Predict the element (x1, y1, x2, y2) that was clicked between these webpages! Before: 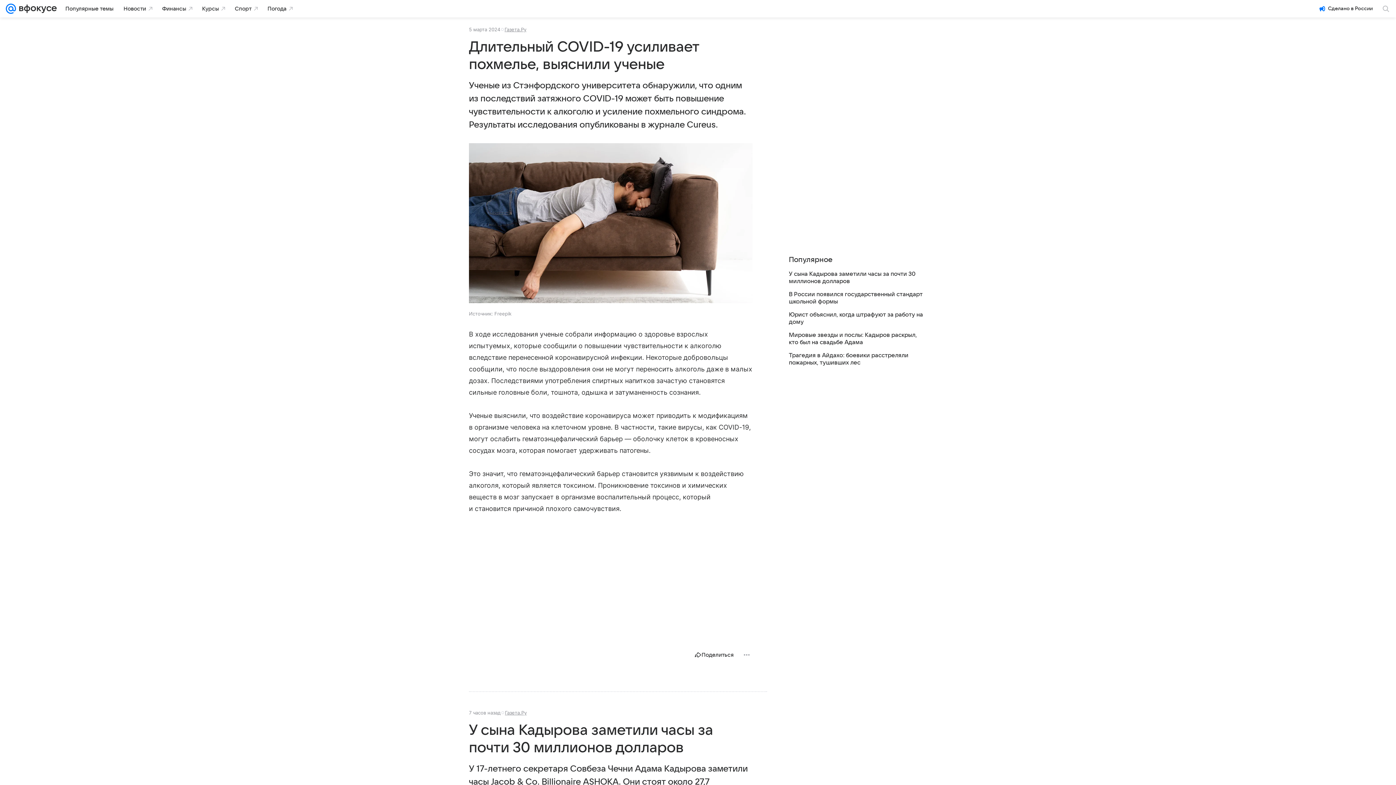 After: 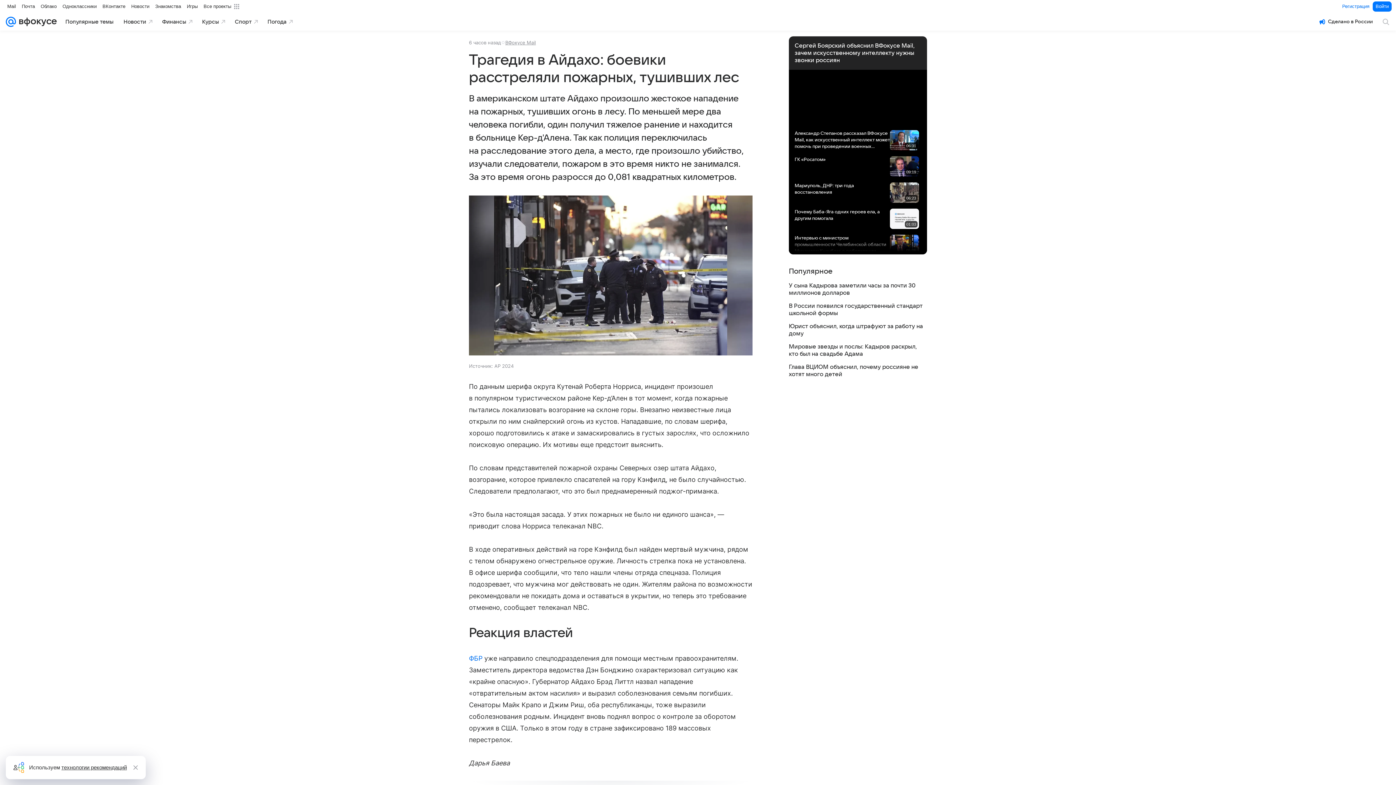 Action: bbox: (789, 352, 927, 366) label: Трагедия в Айдахо: боевики расстреляли пожарных, тушивших лес